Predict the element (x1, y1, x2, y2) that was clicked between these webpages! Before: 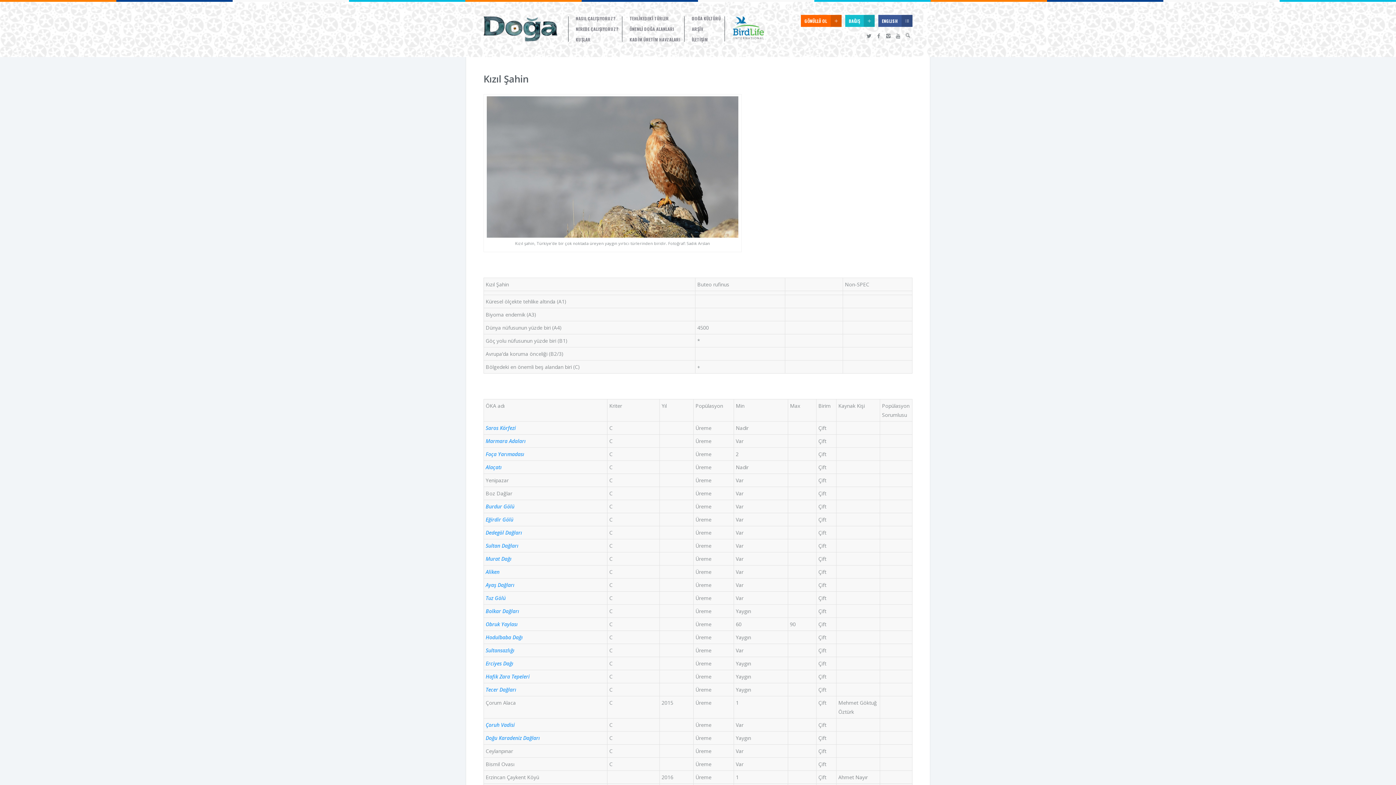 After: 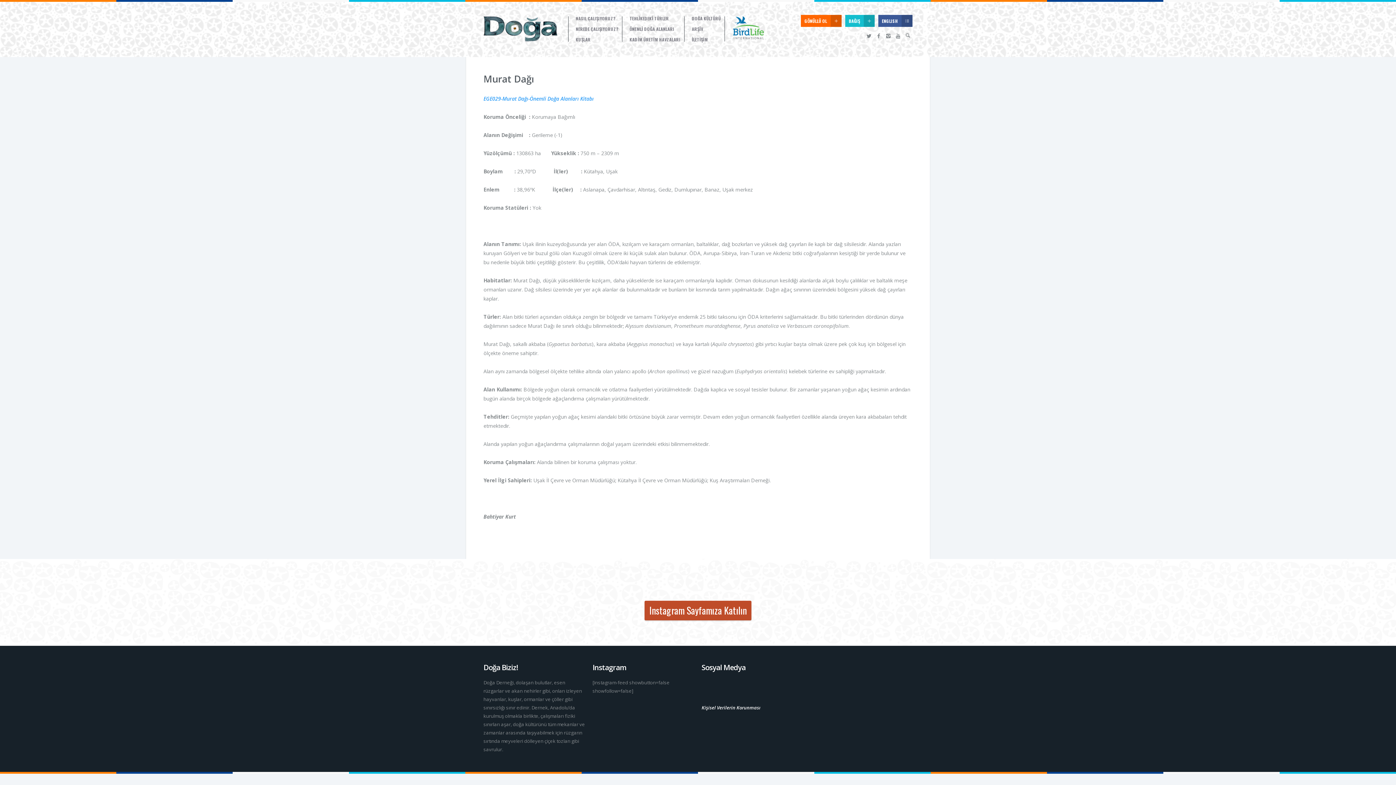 Action: label: Murat Dağı bbox: (485, 555, 511, 562)